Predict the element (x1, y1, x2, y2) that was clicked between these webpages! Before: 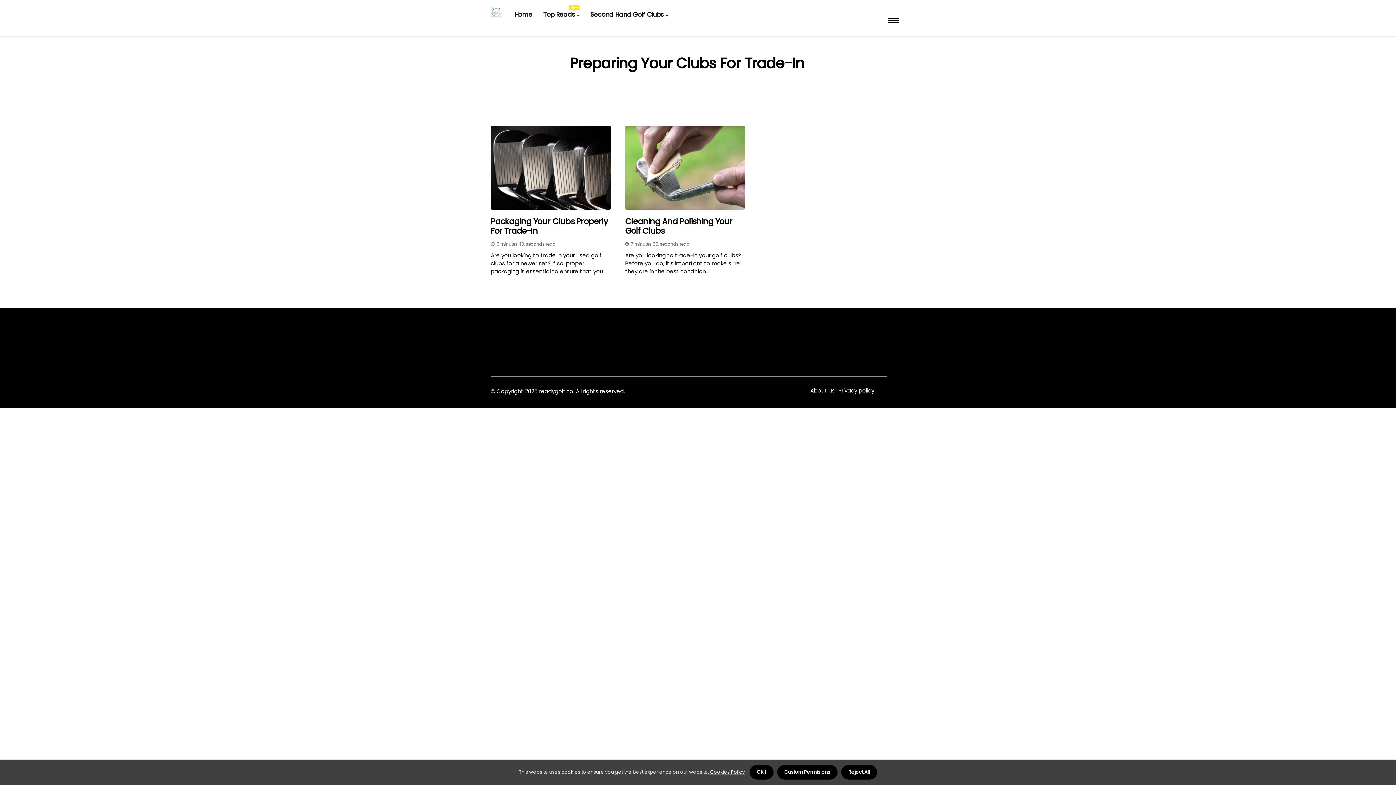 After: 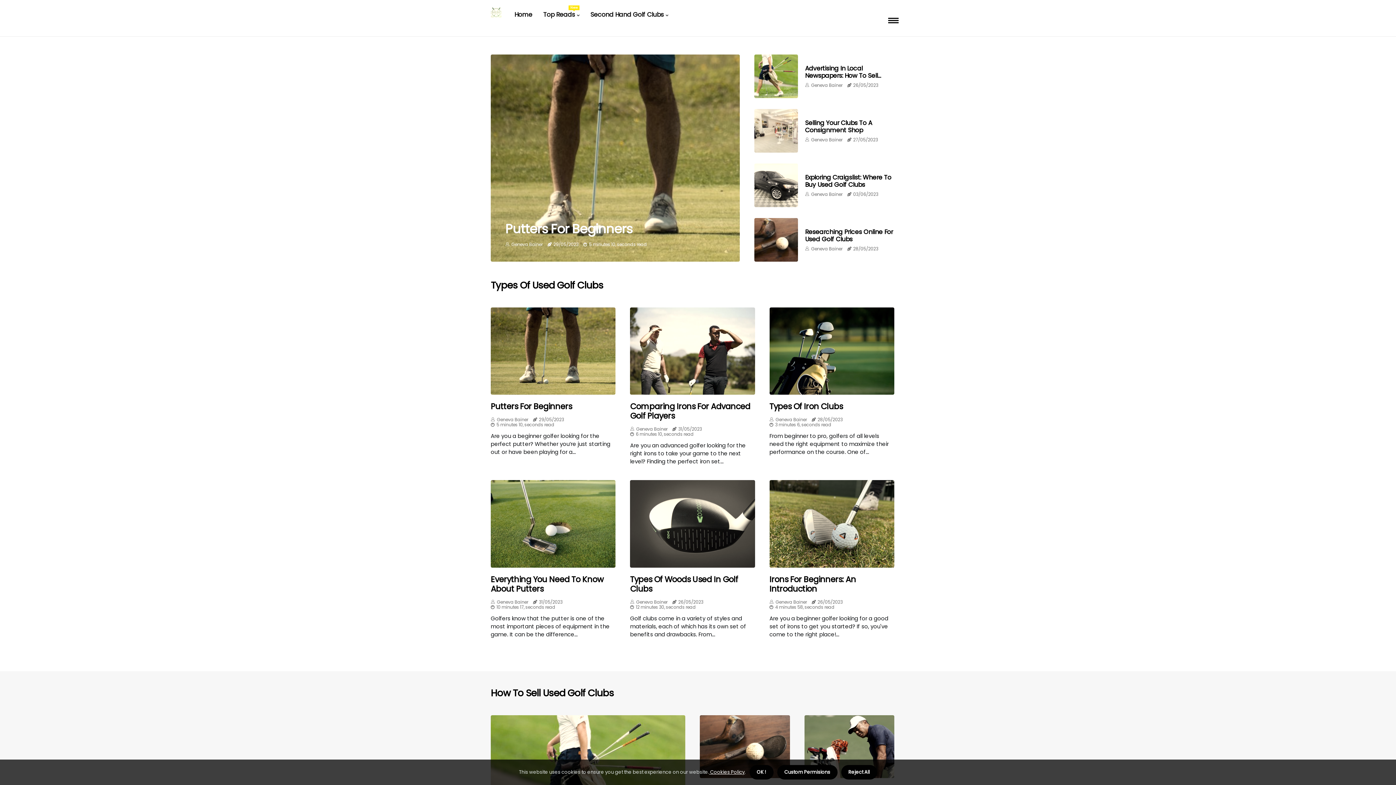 Action: bbox: (490, 7, 501, 18)